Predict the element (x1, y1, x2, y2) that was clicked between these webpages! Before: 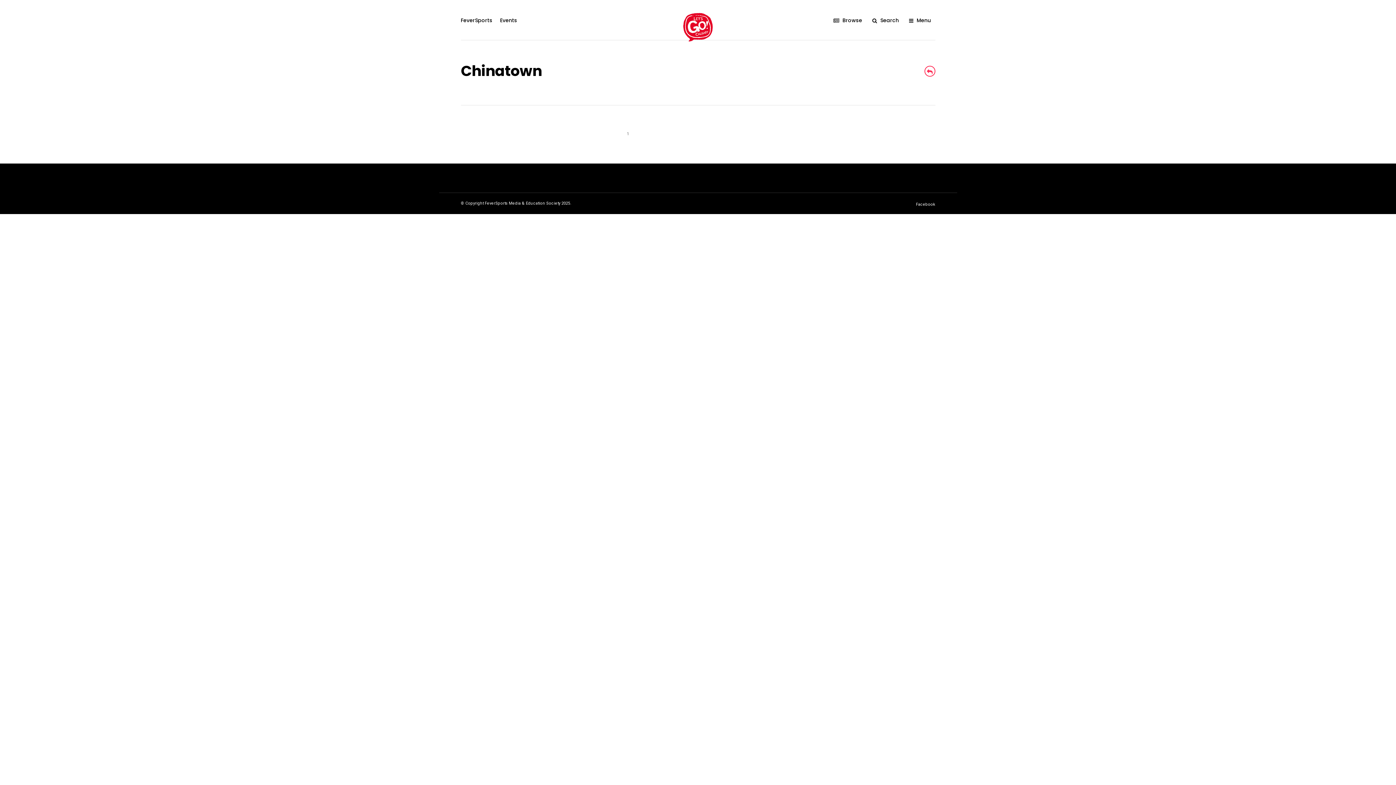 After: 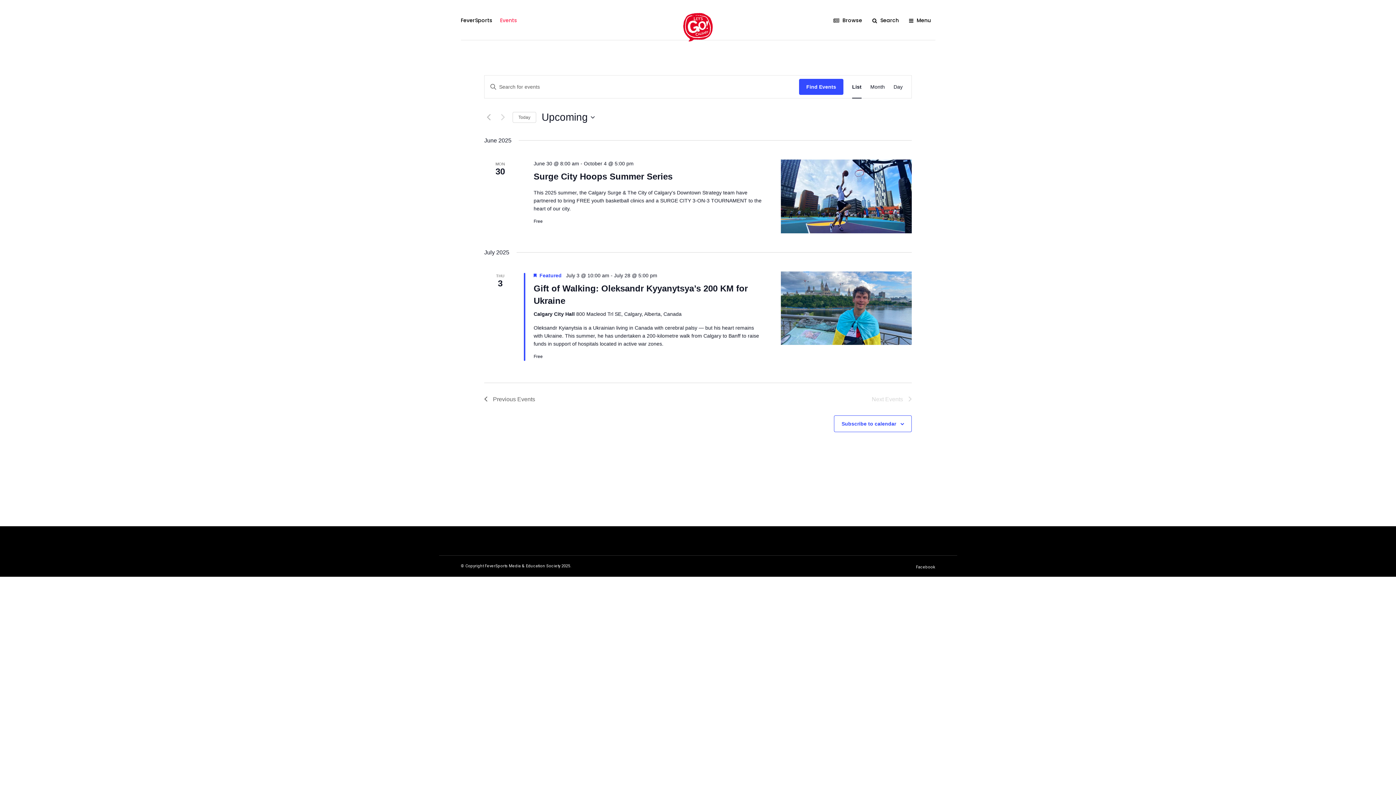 Action: label: Events bbox: (500, 9, 521, 30)